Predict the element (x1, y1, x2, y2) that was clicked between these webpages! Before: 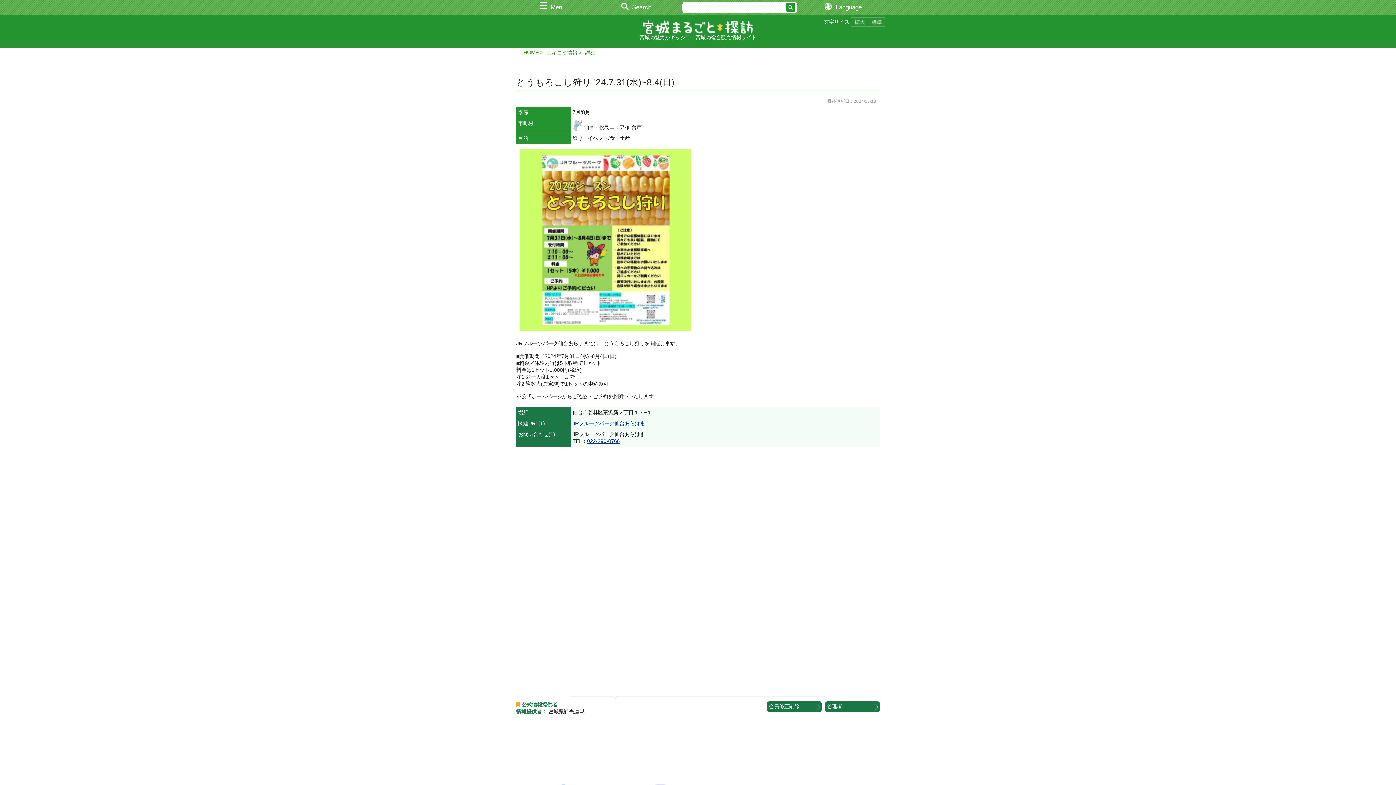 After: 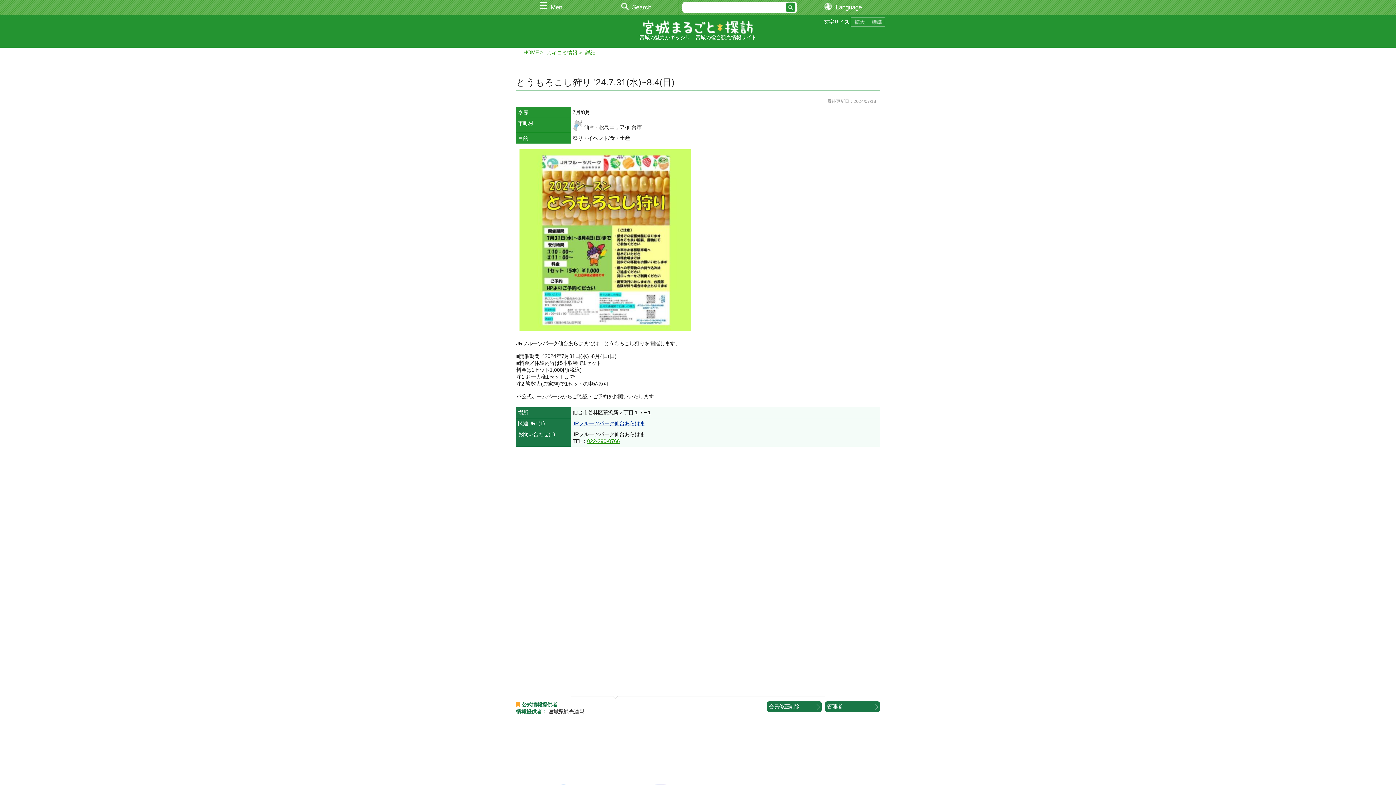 Action: label: 022-290-0766 bbox: (587, 438, 620, 444)